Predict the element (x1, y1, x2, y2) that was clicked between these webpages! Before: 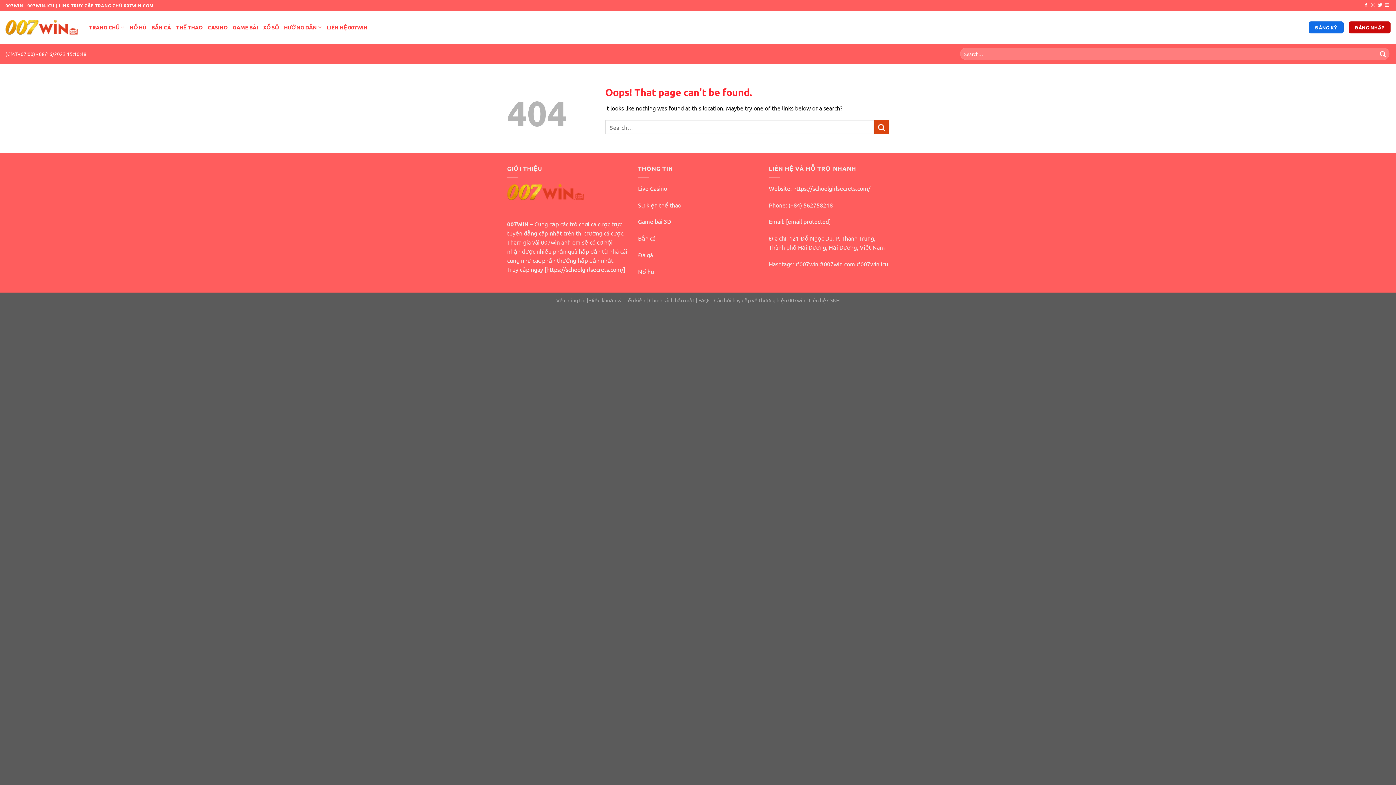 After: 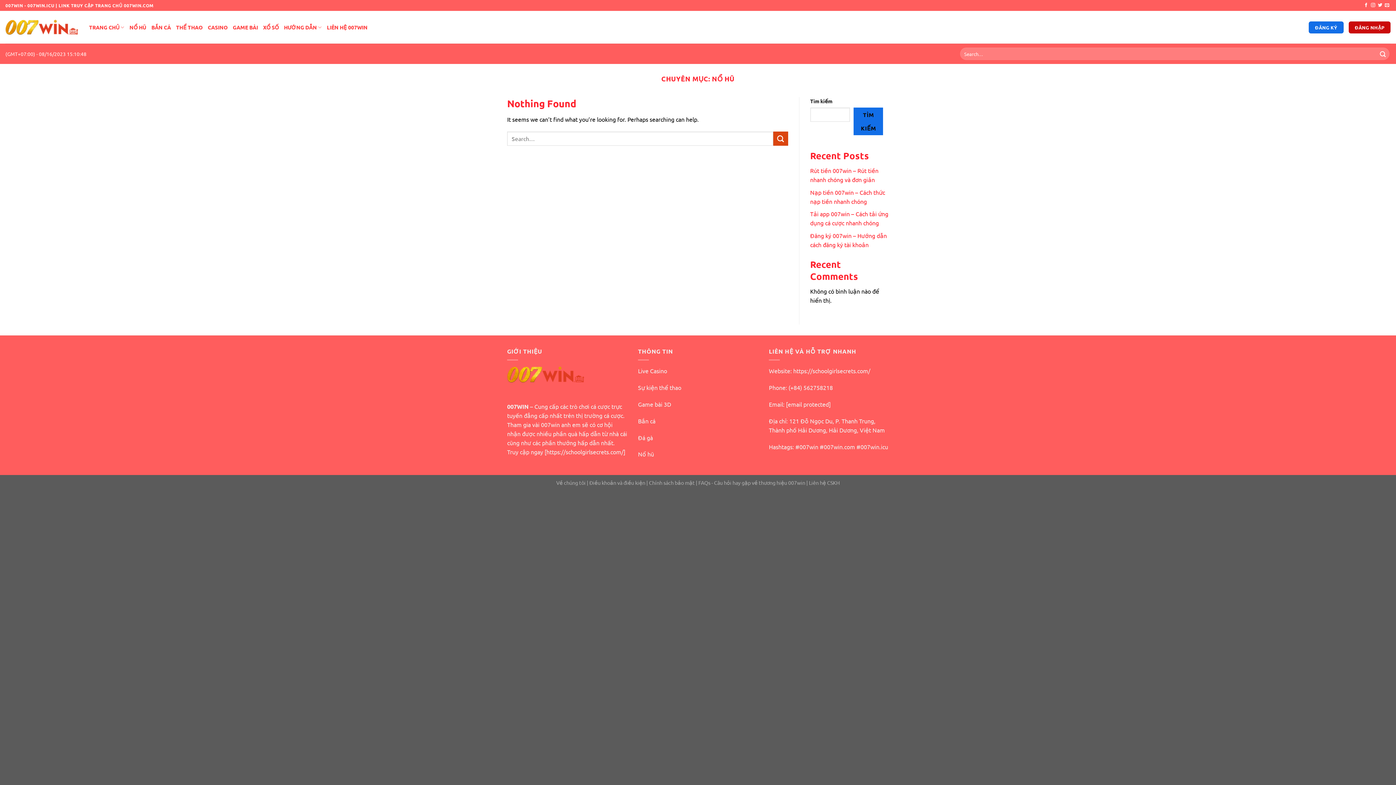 Action: label: NỔ HŨ bbox: (129, 20, 146, 33)